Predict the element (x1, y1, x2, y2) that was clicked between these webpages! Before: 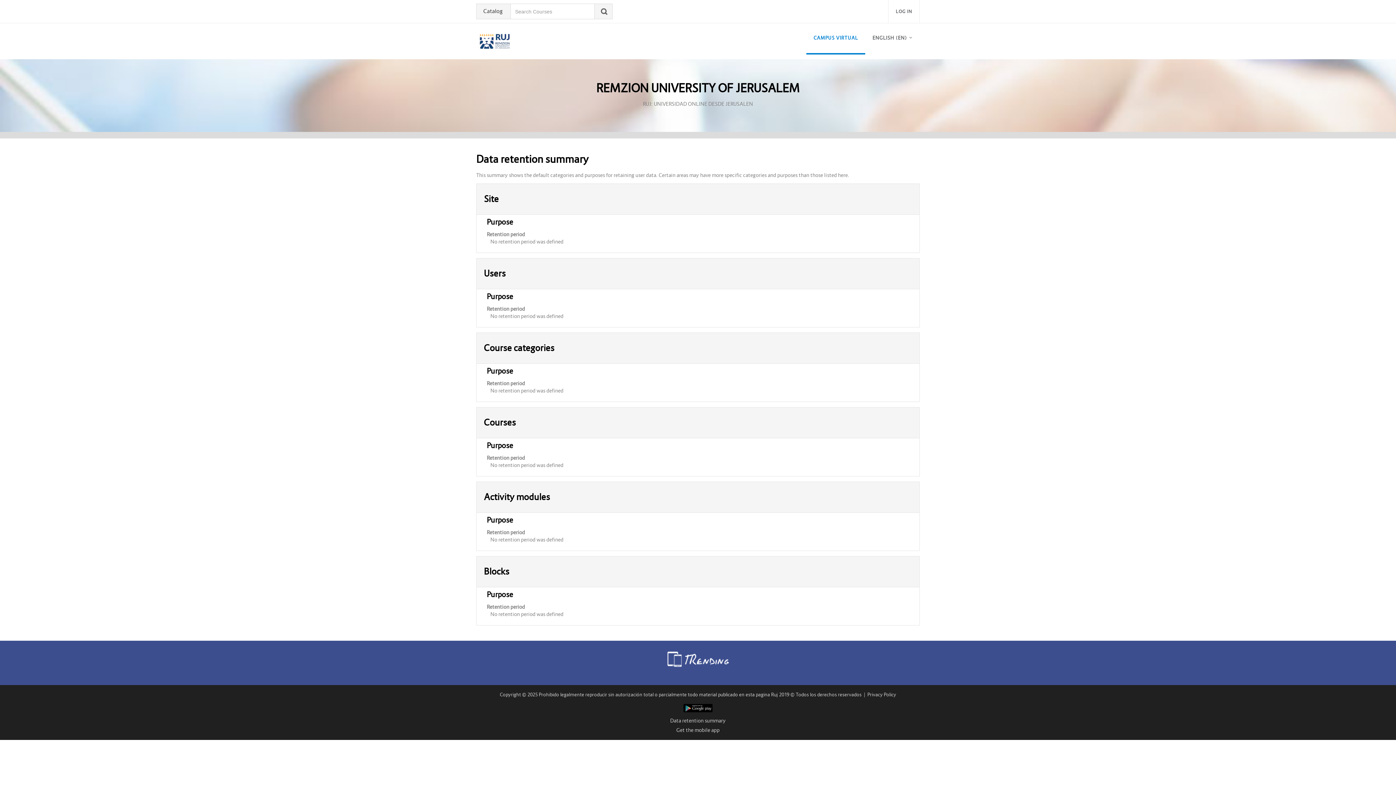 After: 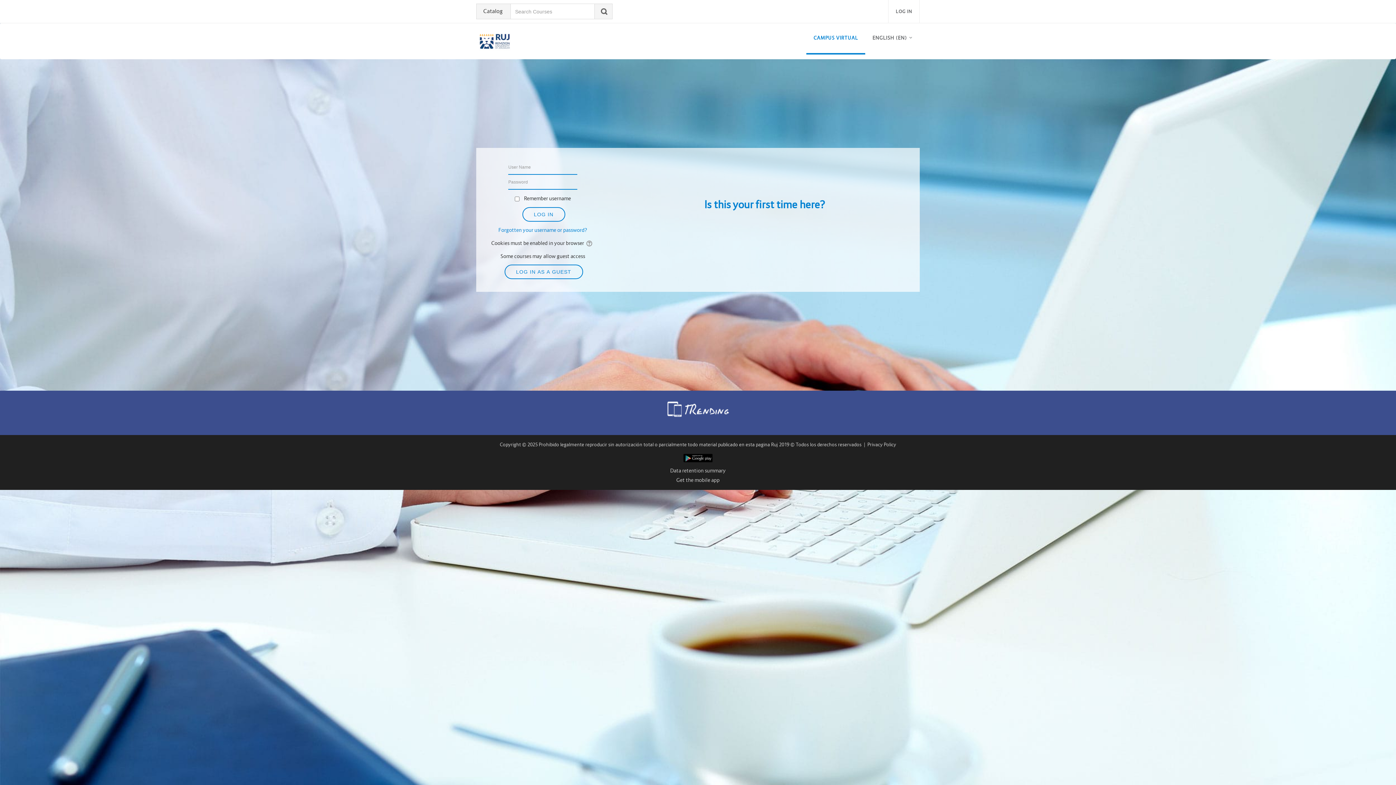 Action: label: LOG IN bbox: (888, 0, 919, 22)